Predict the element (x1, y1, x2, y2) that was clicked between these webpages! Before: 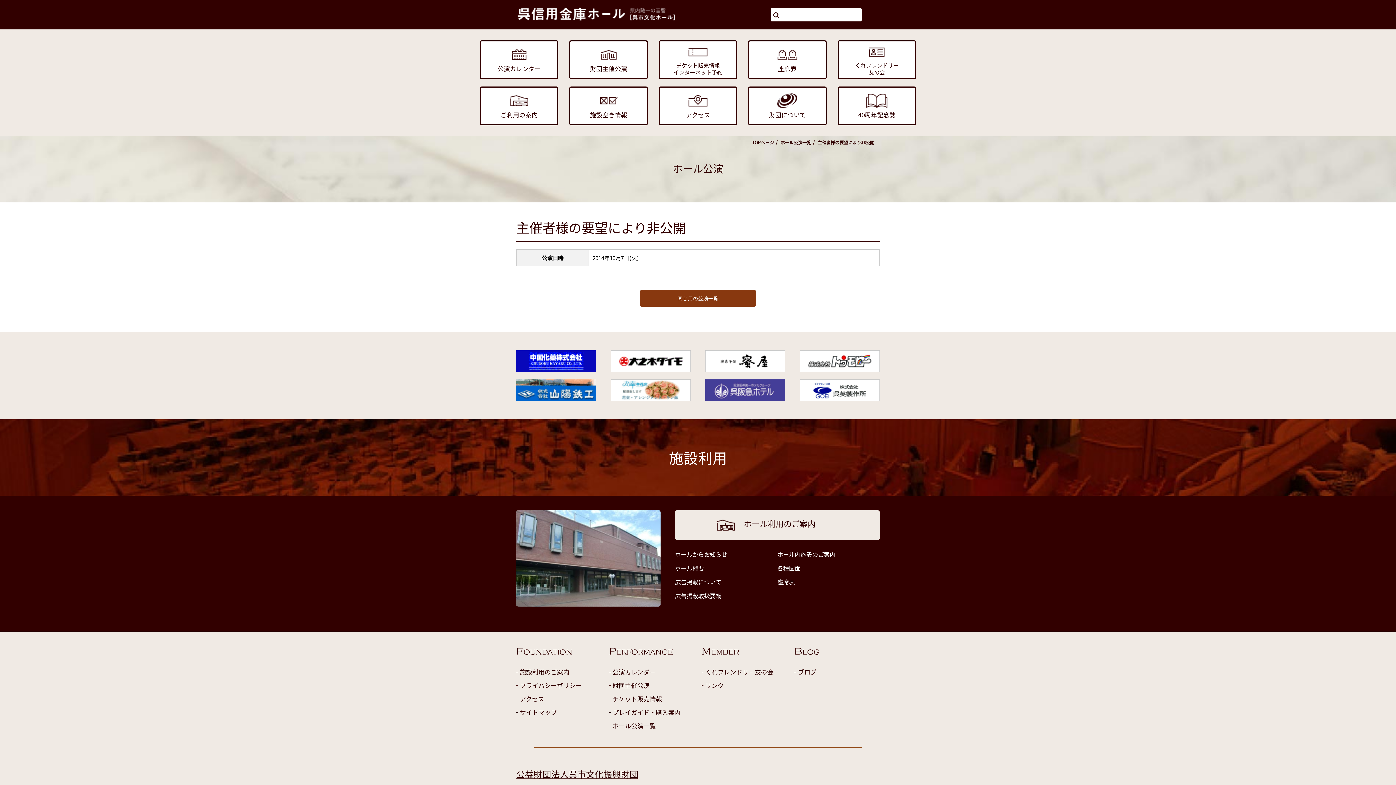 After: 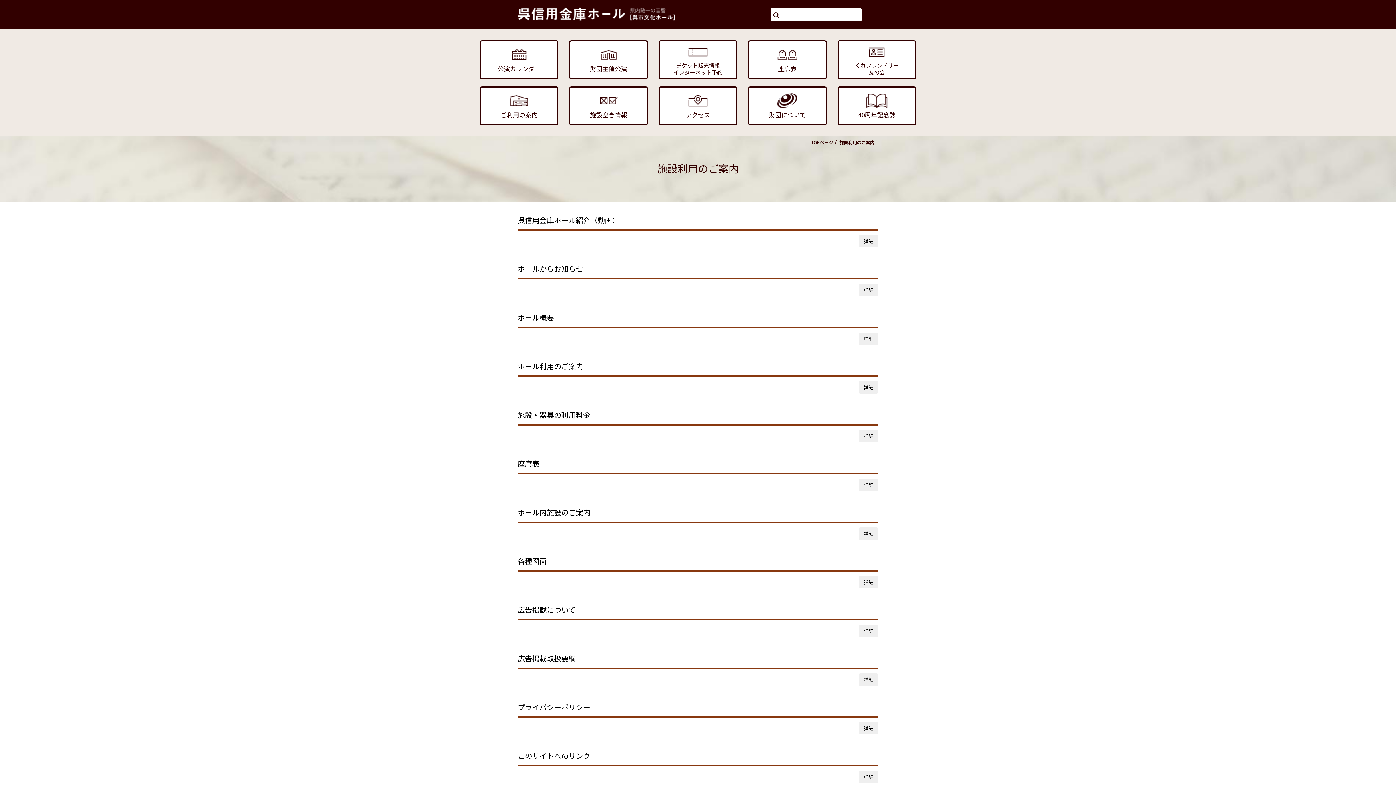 Action: bbox: (480, 86, 558, 125) label: ご利用の案内